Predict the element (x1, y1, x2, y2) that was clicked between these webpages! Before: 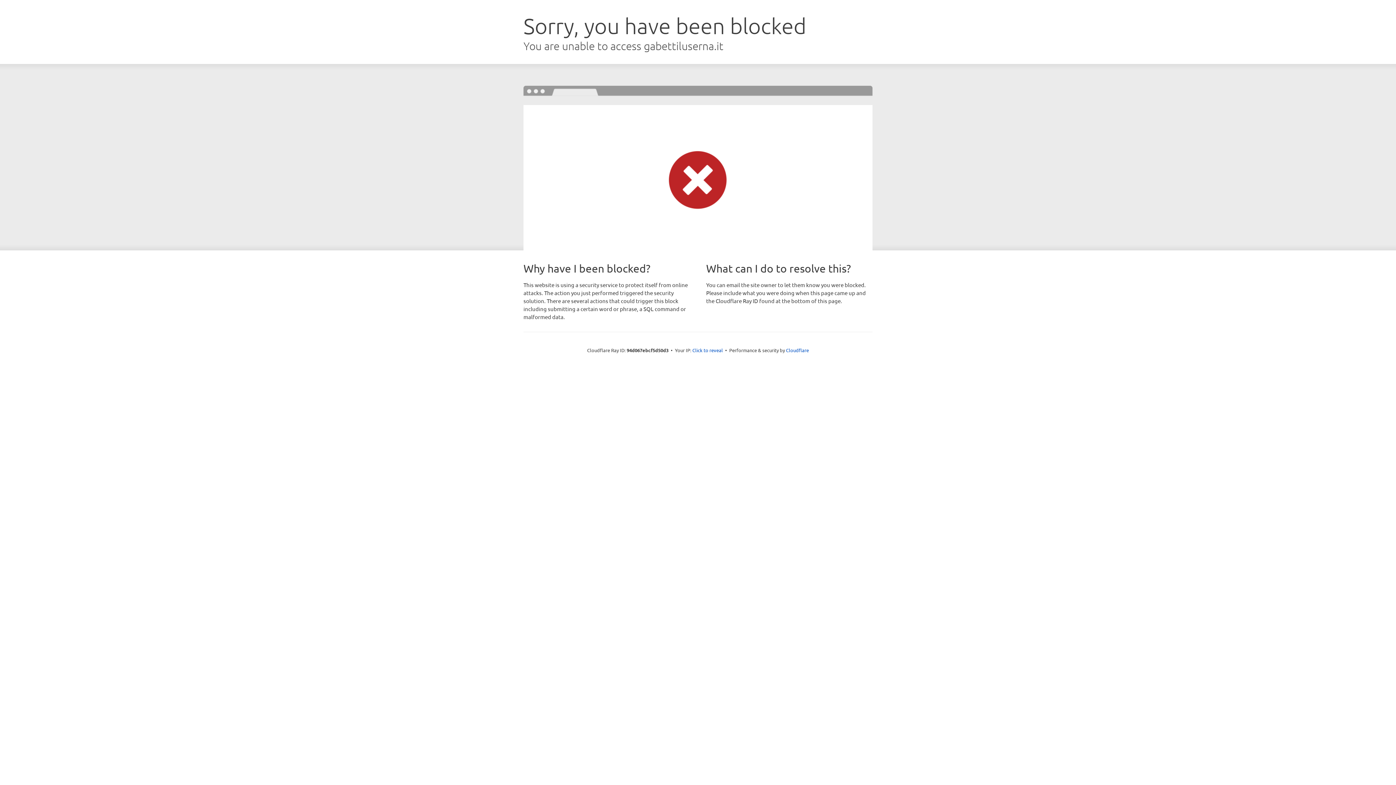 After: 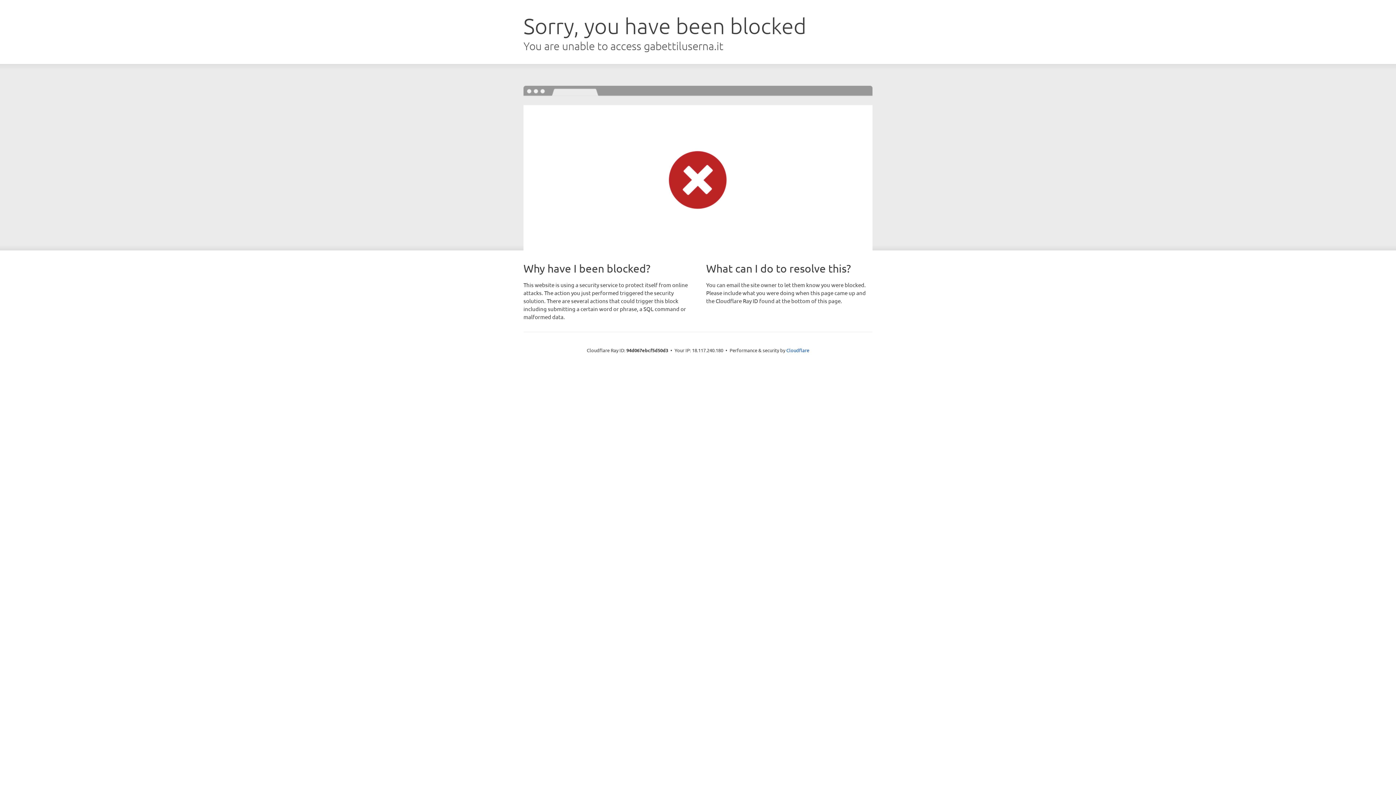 Action: bbox: (692, 346, 723, 353) label: Click to reveal